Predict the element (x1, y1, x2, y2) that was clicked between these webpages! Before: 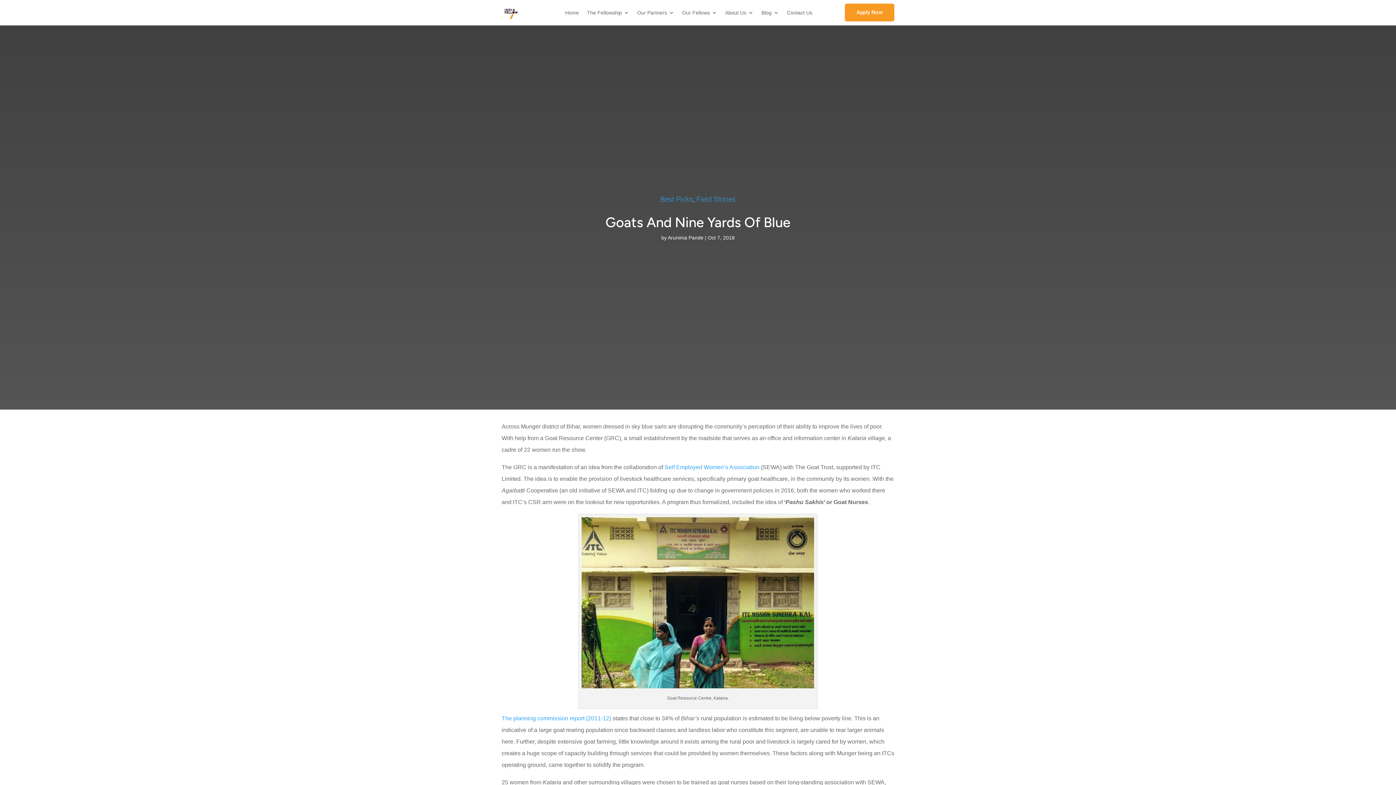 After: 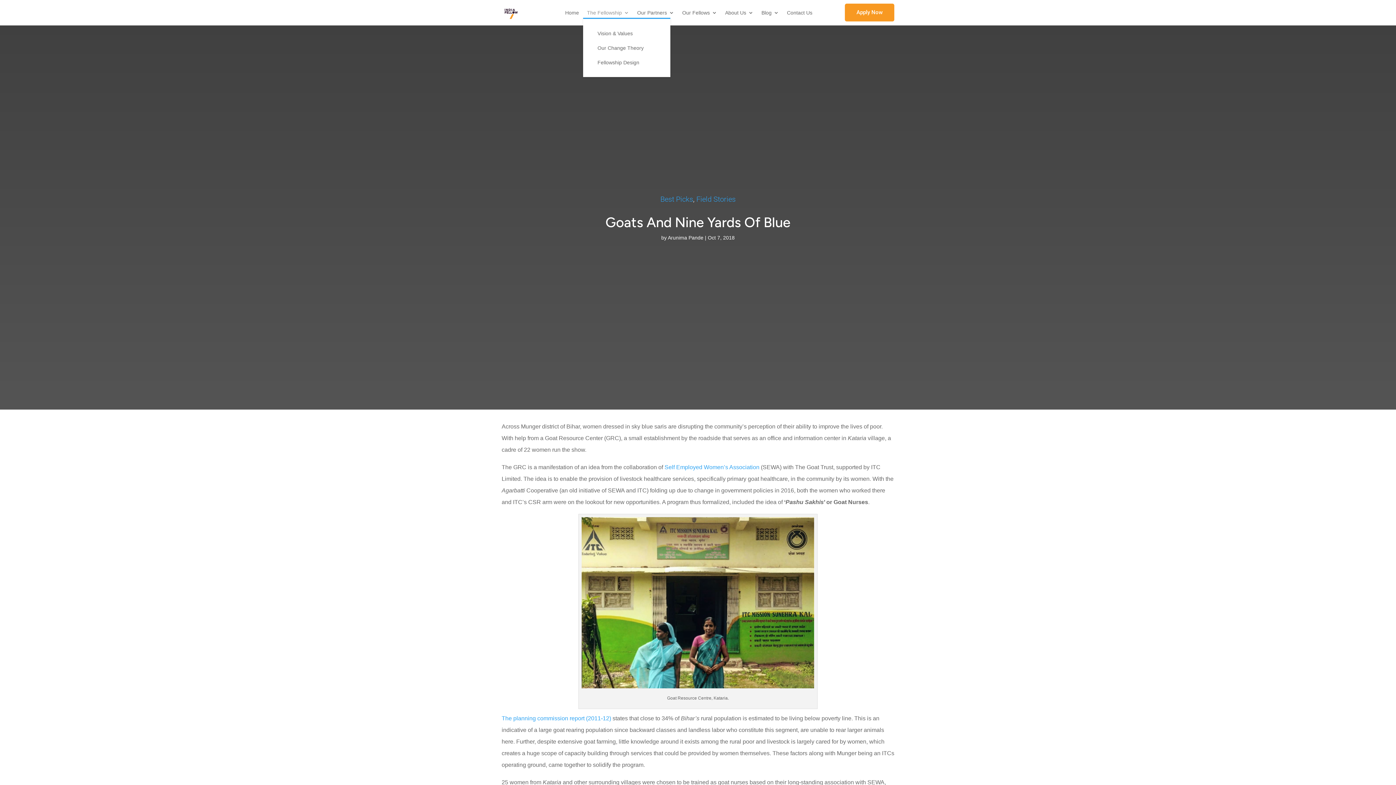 Action: bbox: (587, 10, 629, 18) label: The Fellowship